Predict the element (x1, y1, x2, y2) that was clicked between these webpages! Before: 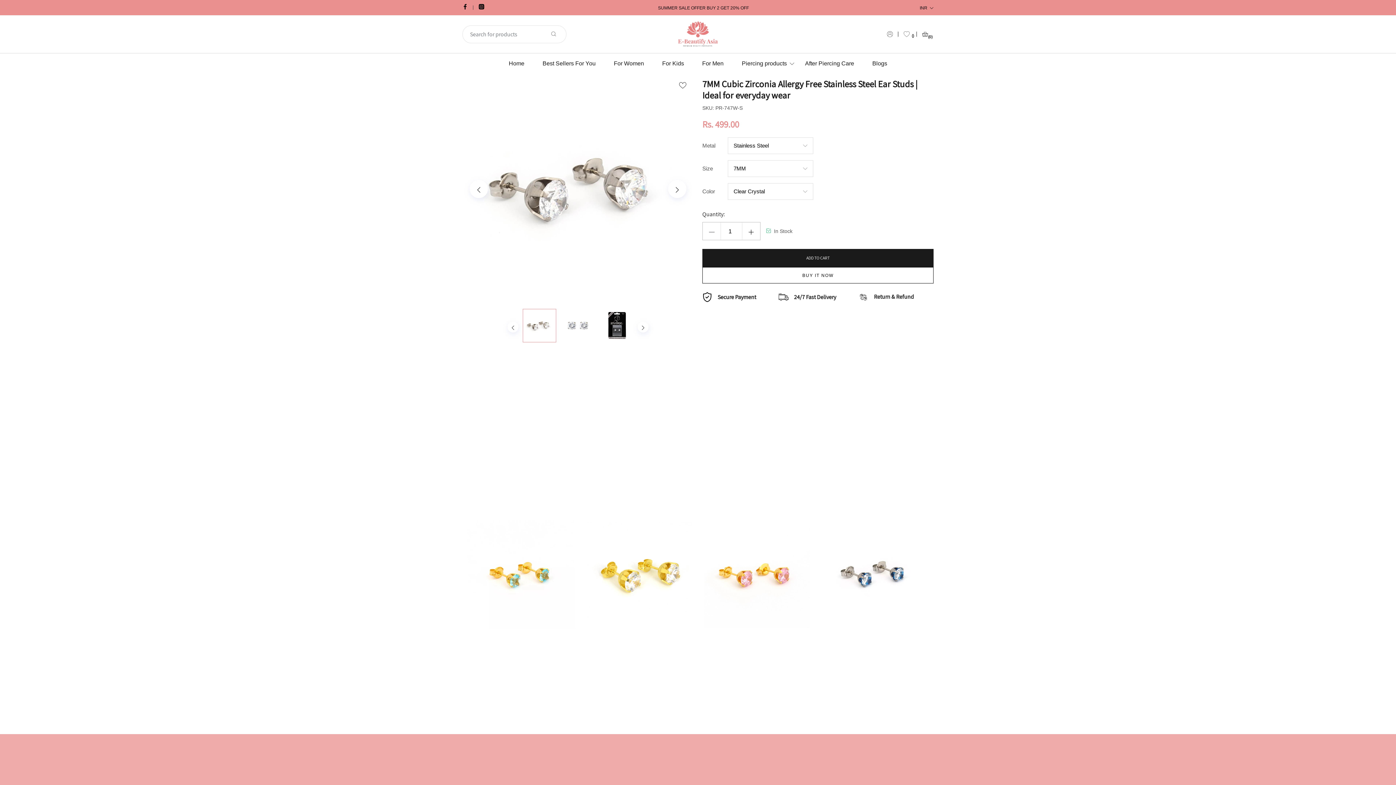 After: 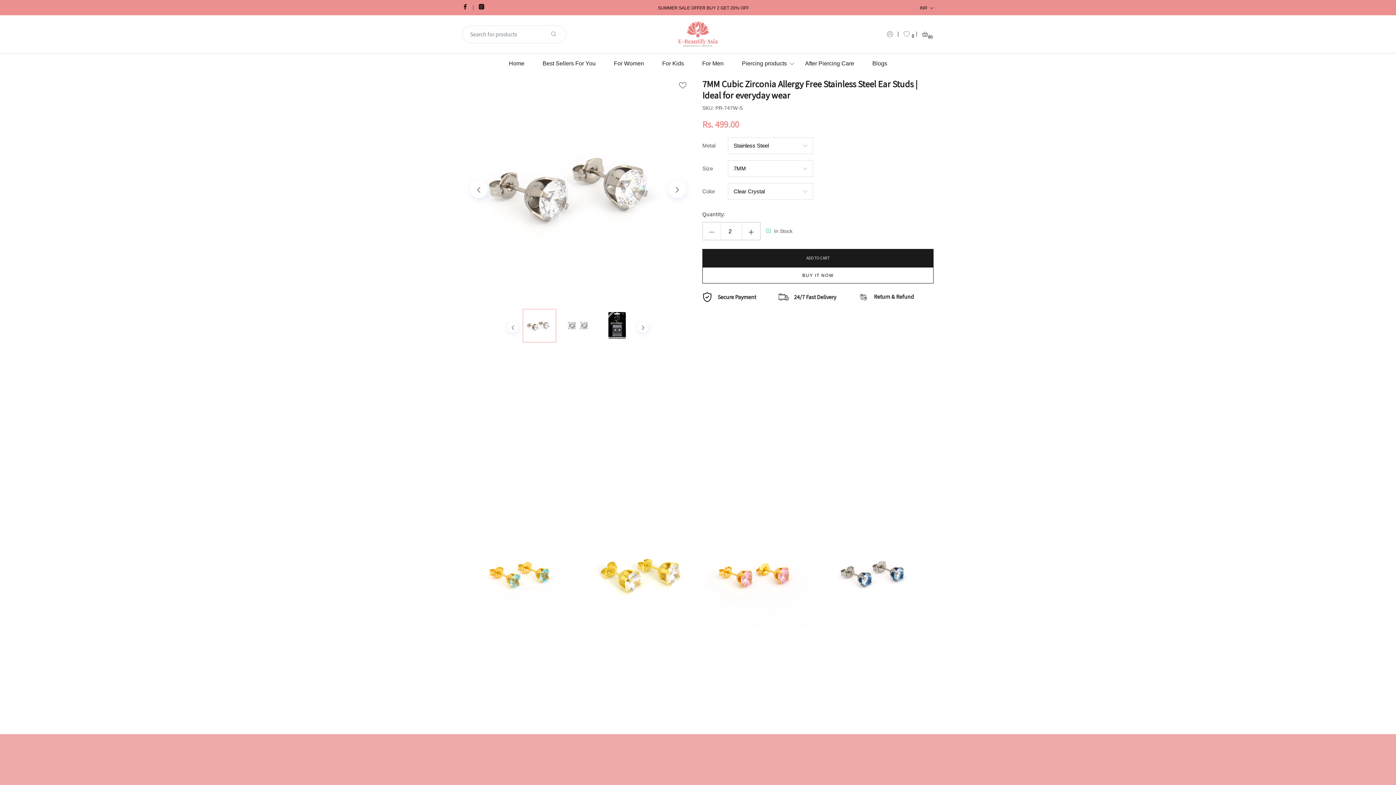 Action: bbox: (742, 222, 760, 240)